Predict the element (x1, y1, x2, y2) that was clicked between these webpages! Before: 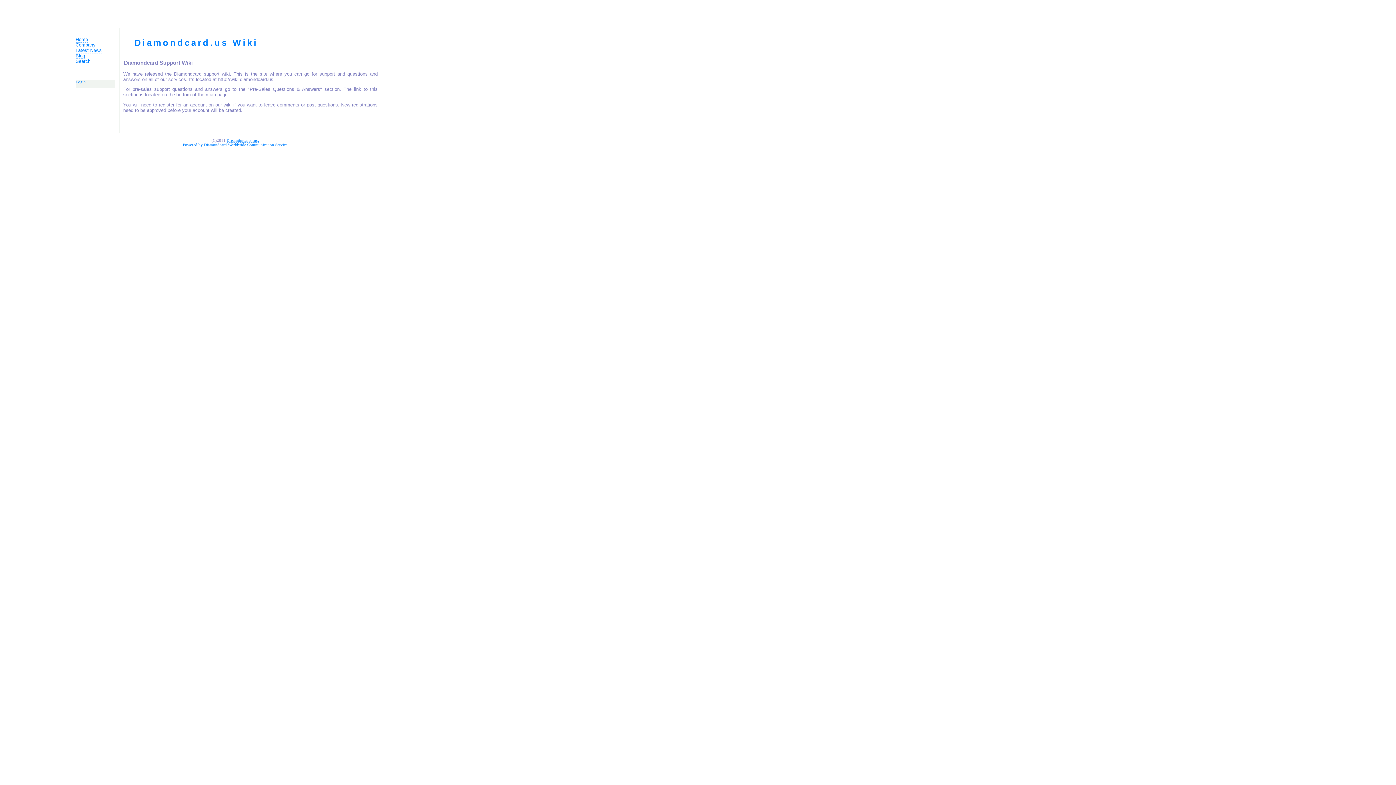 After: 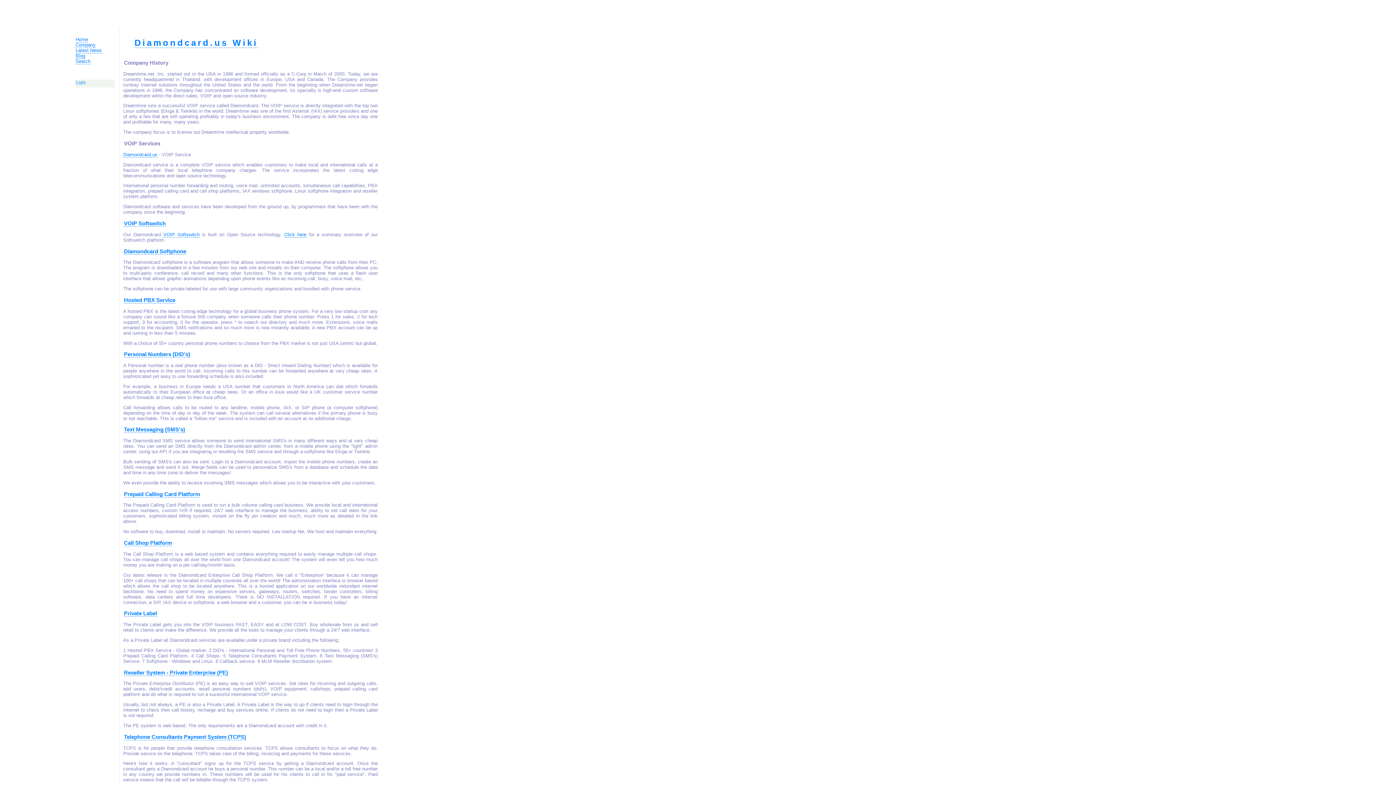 Action: bbox: (75, 42, 95, 47) label: Company